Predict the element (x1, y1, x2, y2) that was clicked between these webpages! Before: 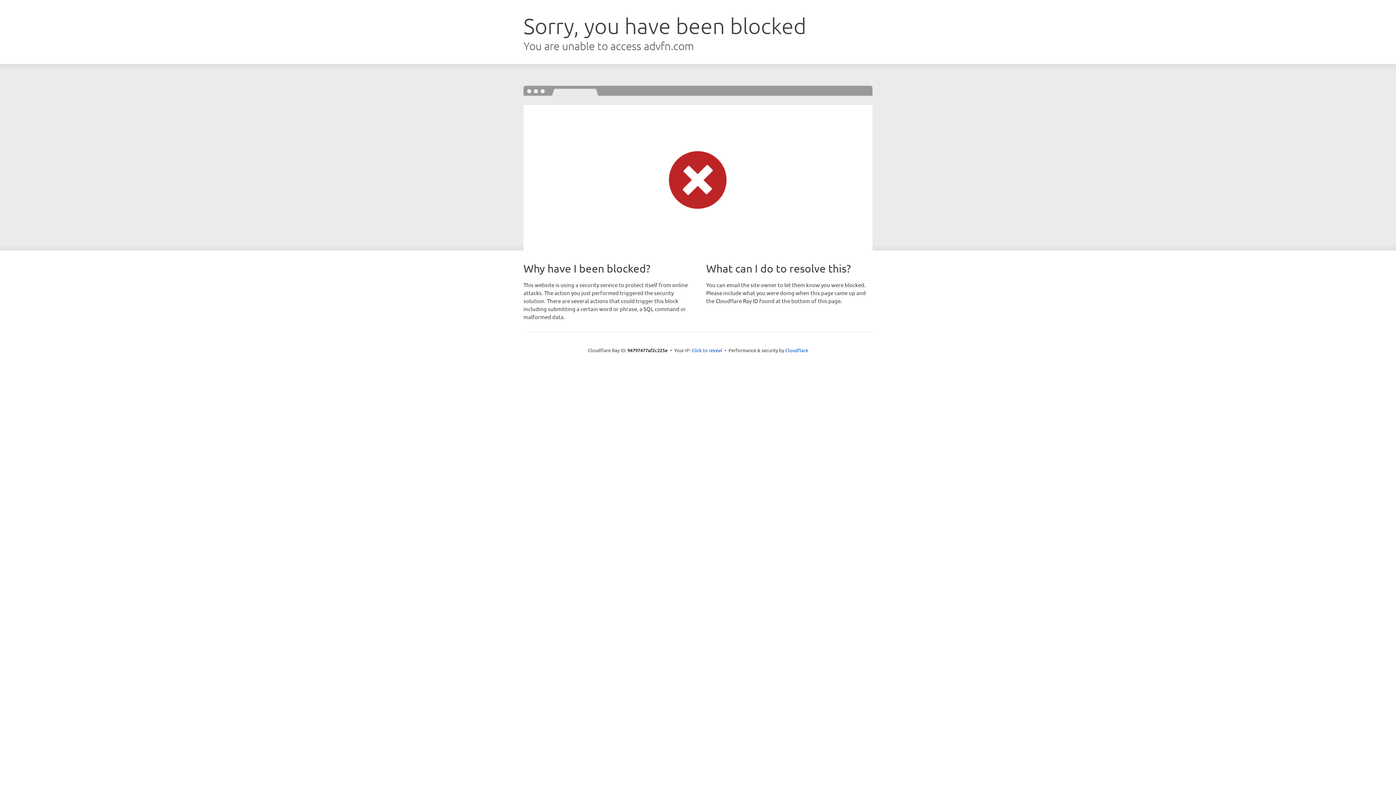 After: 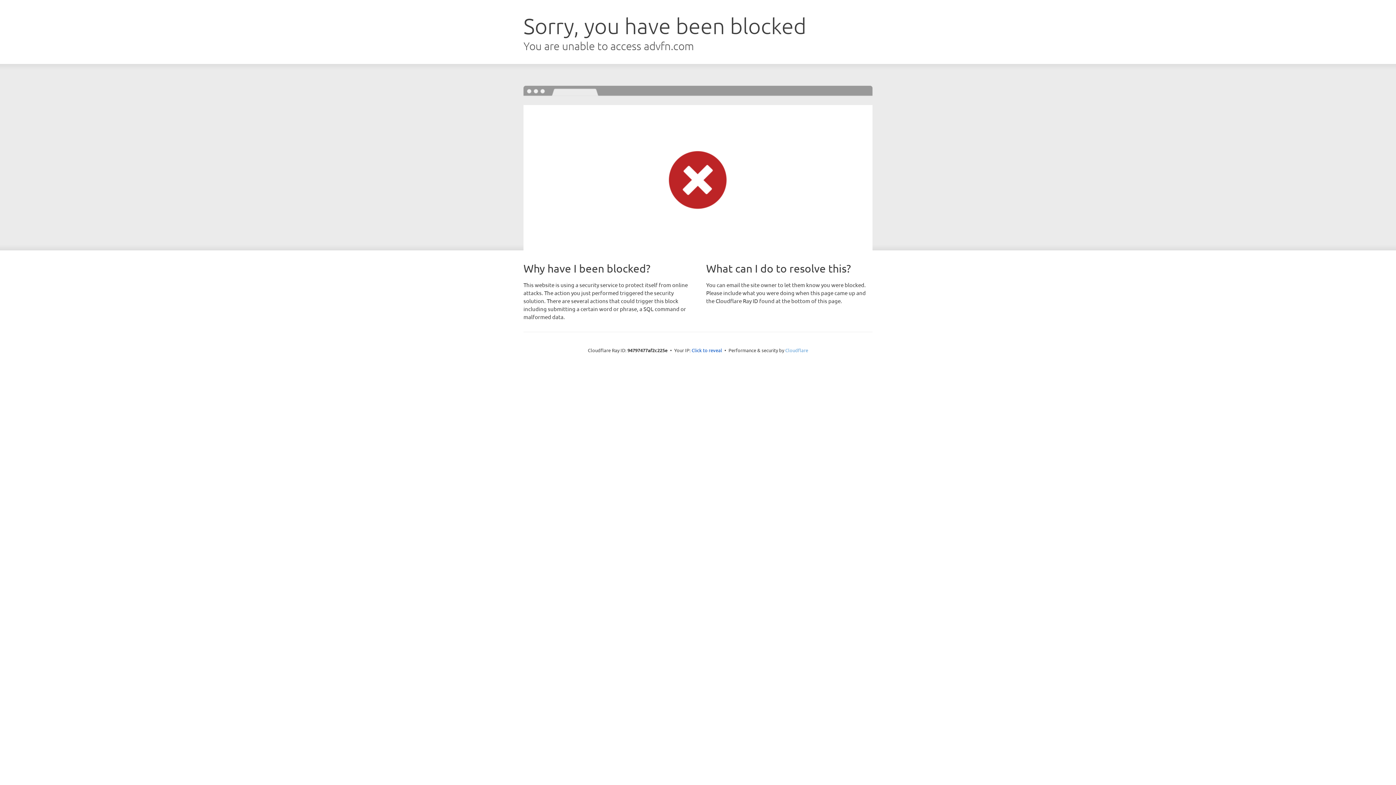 Action: bbox: (785, 347, 808, 353) label: Cloudflare